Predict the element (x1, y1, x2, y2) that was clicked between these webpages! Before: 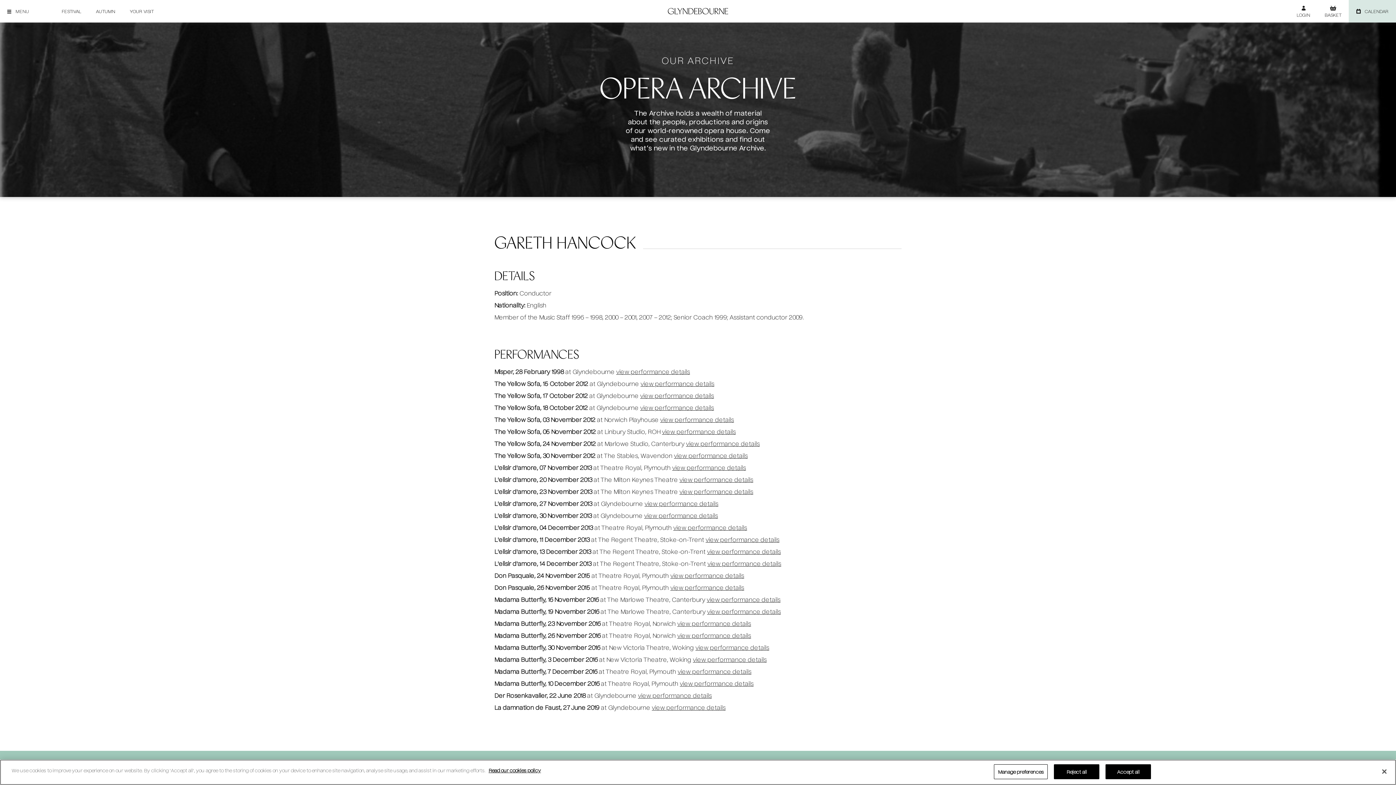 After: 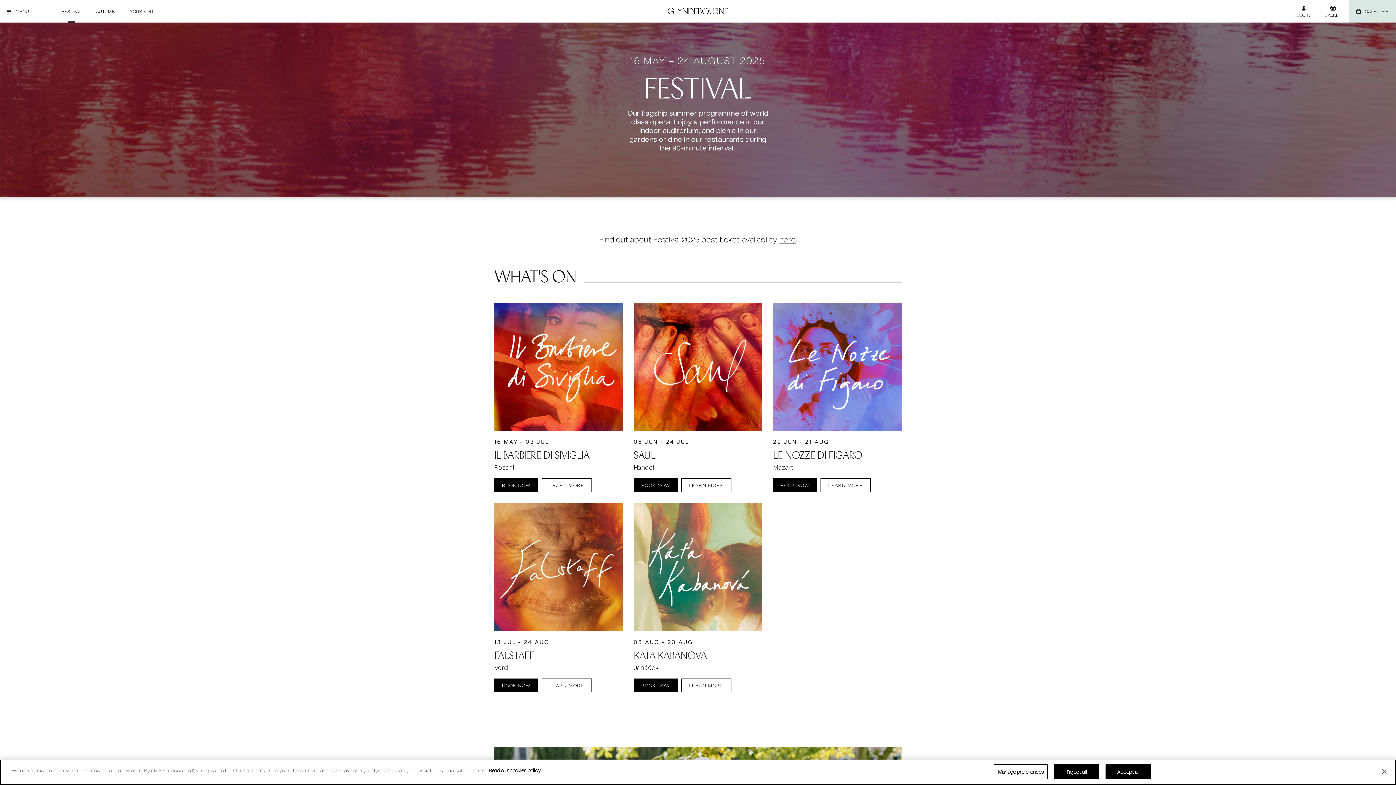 Action: bbox: (54, 0, 88, 22) label: FESTIVAL